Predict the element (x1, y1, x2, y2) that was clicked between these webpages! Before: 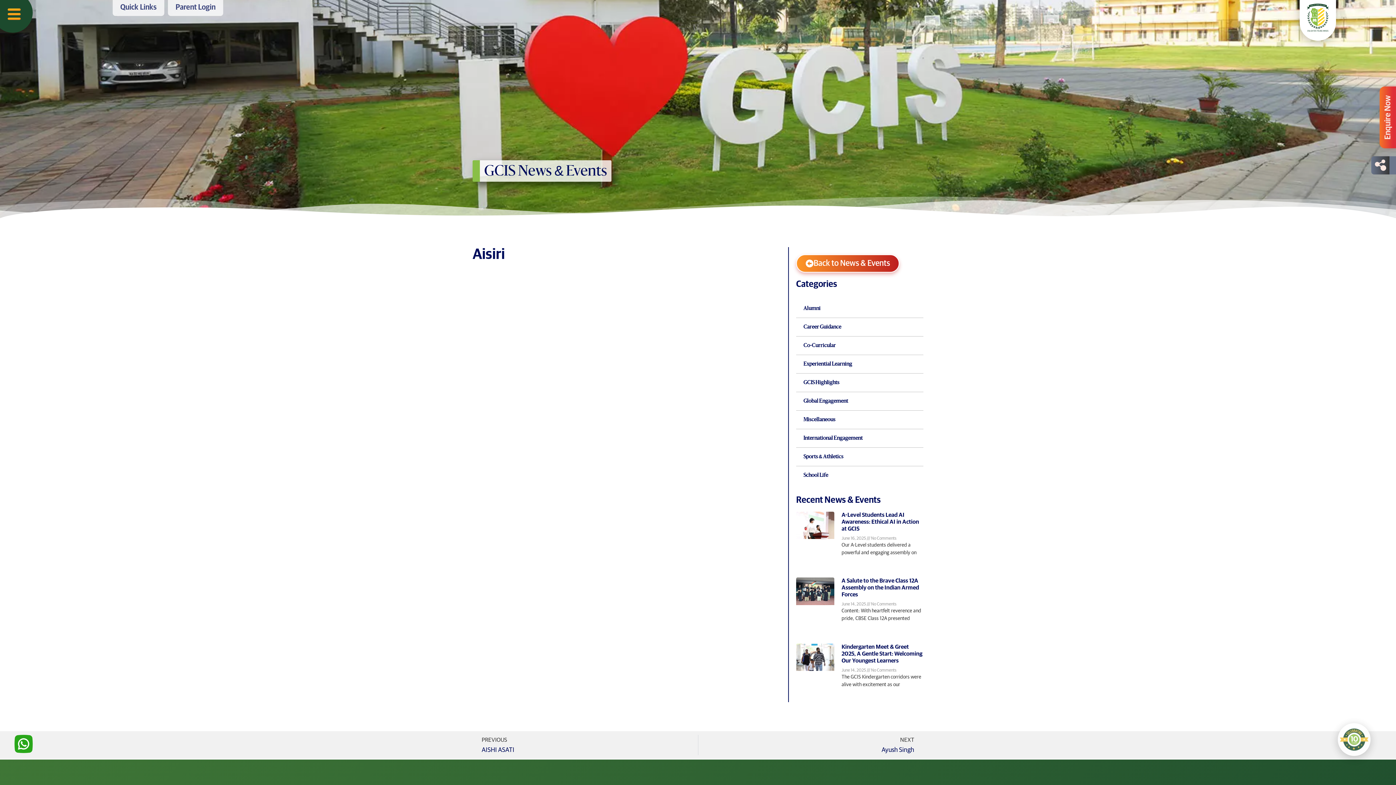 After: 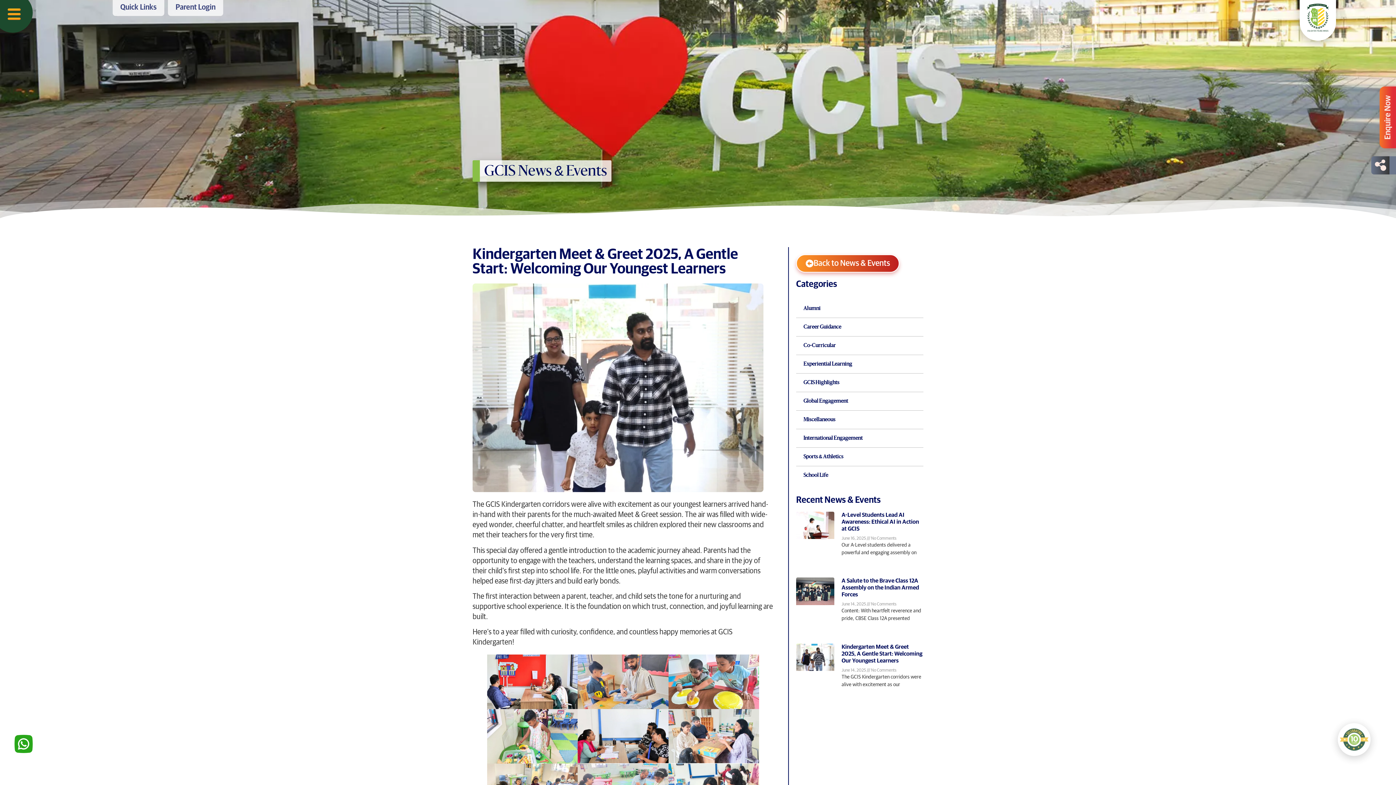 Action: label: Kindergarten Meet & Greet 2025, A Gentle Start: Welcoming Our Youngest Learners bbox: (841, 644, 922, 663)